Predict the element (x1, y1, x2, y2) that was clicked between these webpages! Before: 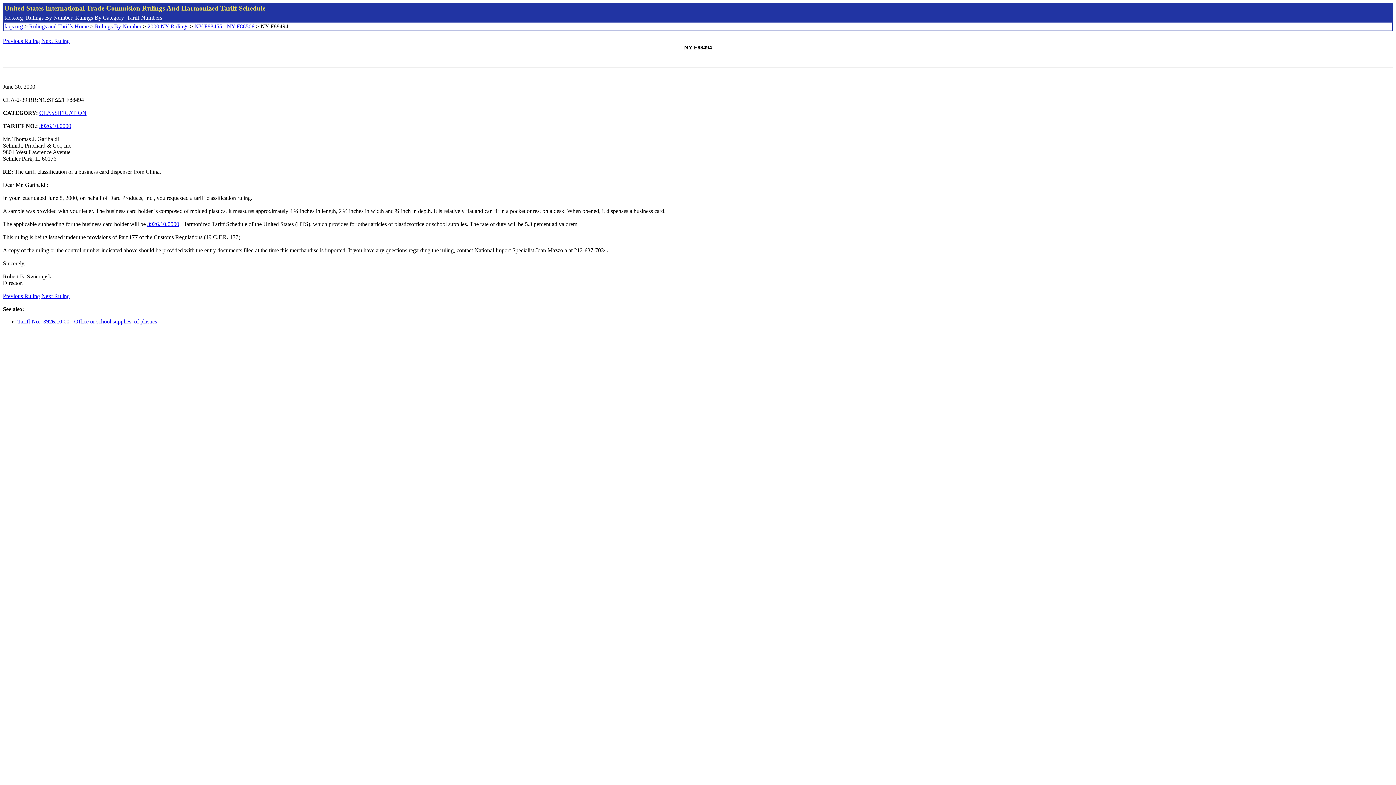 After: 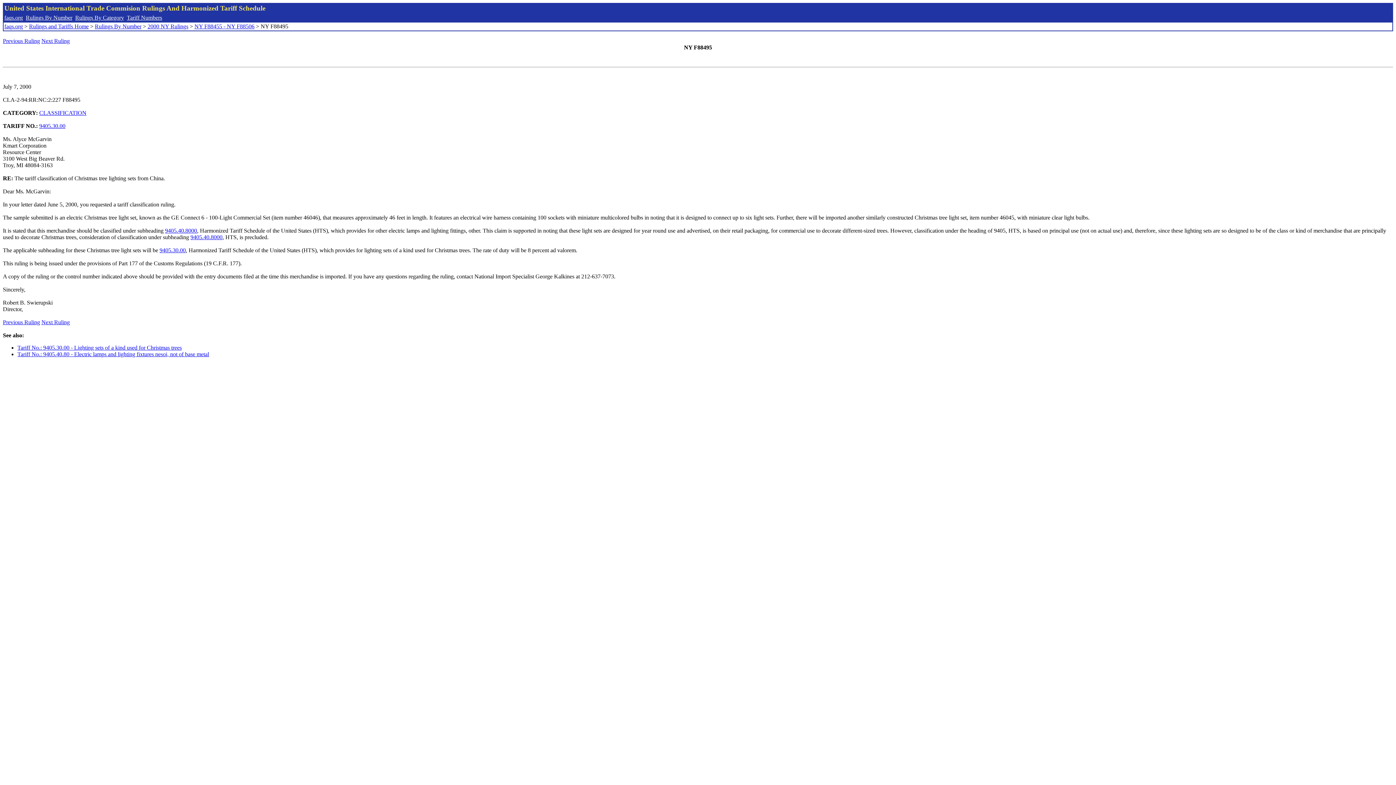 Action: bbox: (41, 293, 69, 299) label: Next Ruling